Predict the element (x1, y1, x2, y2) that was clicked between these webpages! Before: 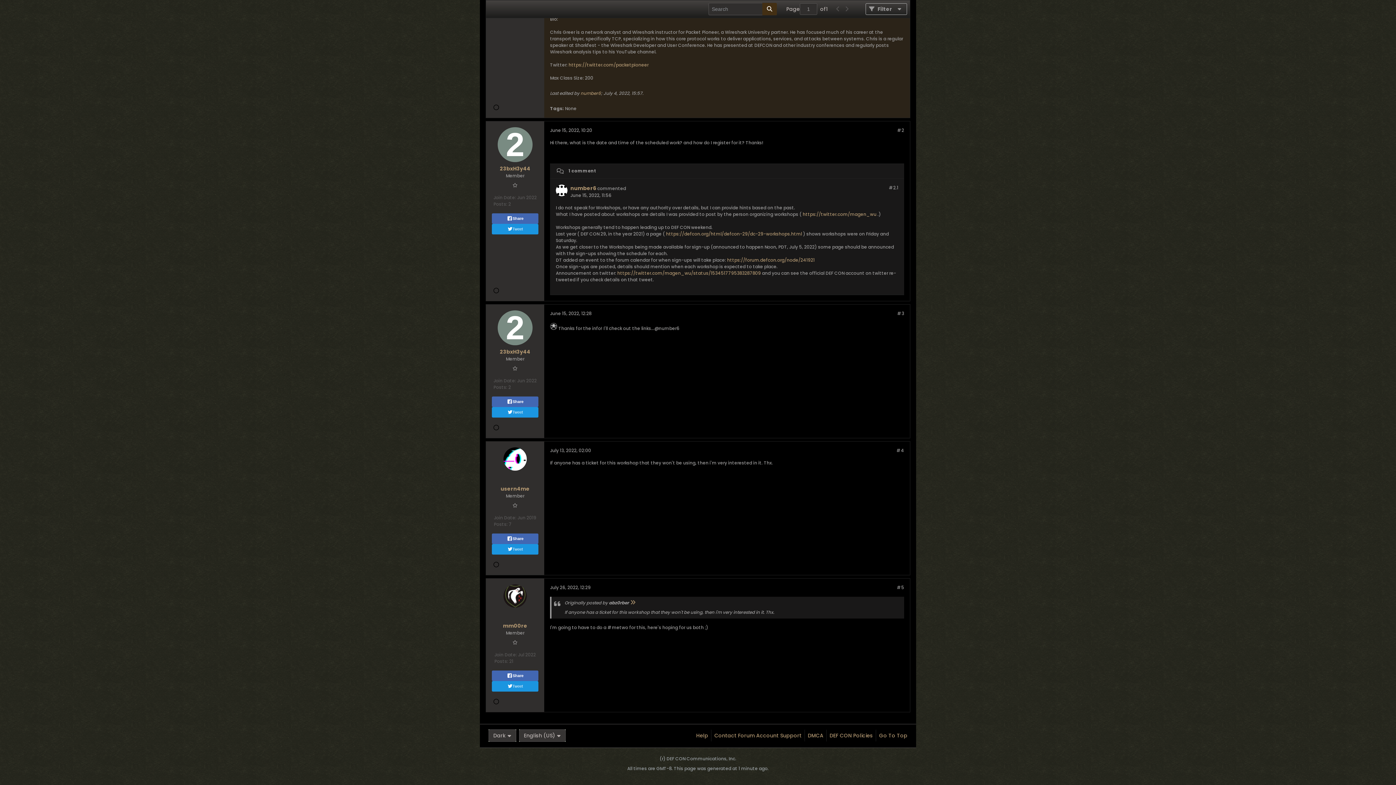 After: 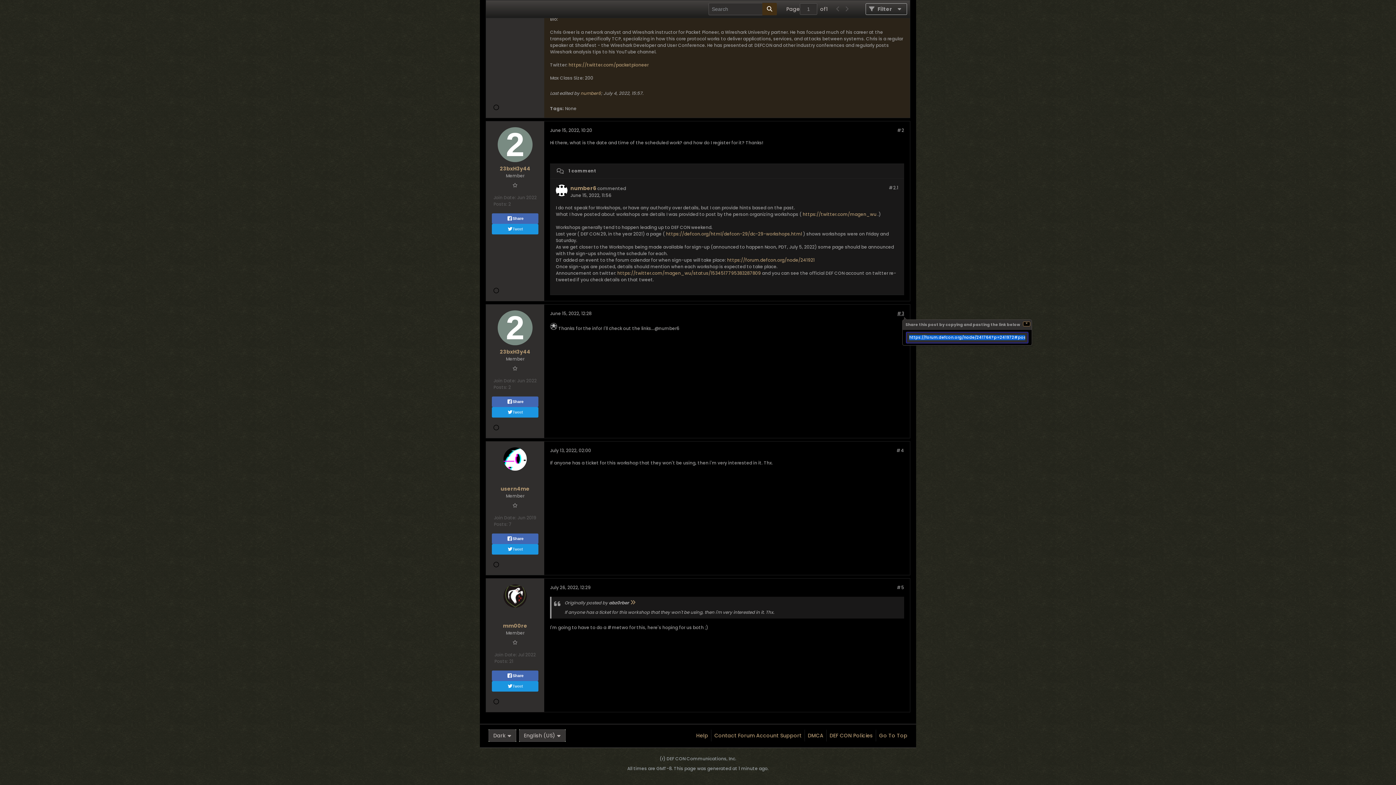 Action: label: #3 bbox: (897, 310, 904, 316)